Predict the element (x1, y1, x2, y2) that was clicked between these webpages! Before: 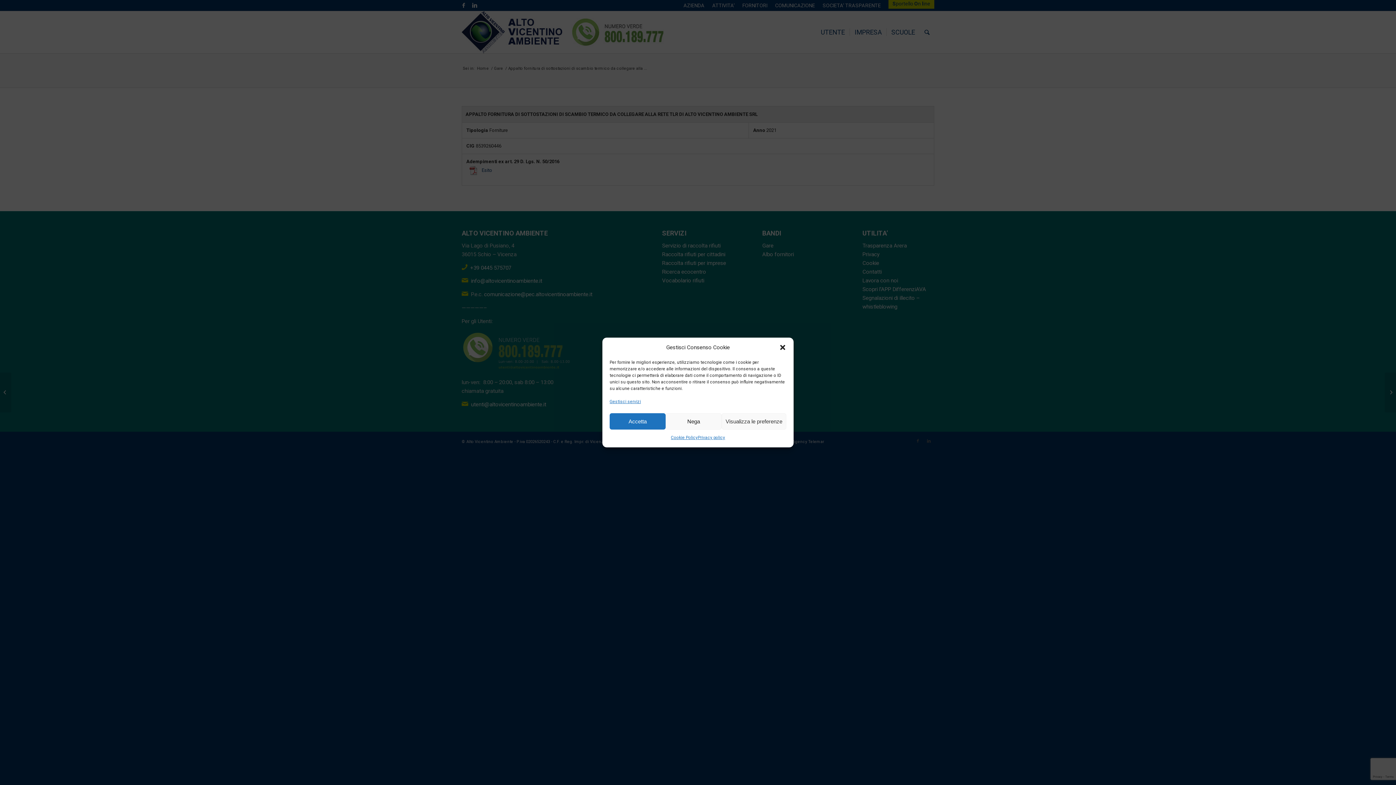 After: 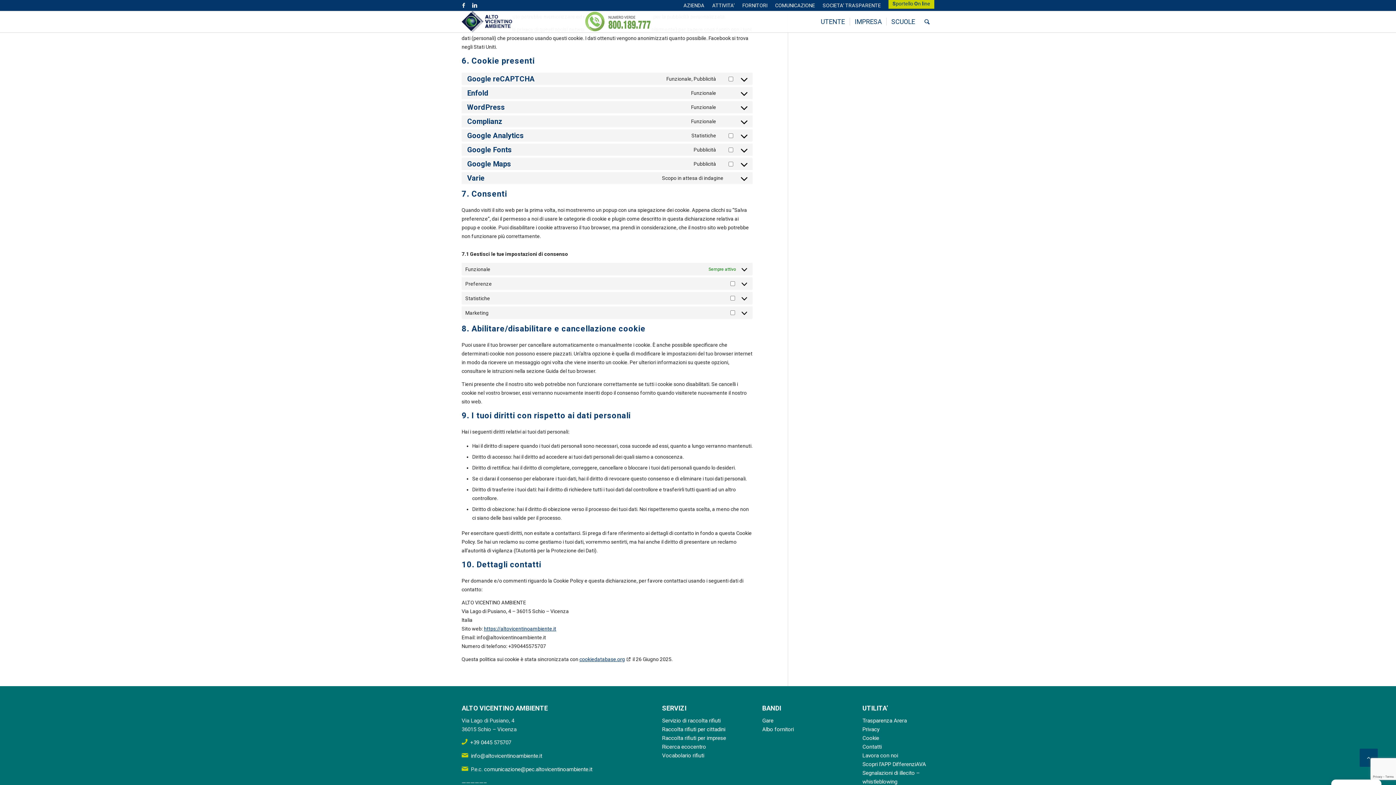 Action: label: Gestisci servizi bbox: (609, 397, 641, 406)